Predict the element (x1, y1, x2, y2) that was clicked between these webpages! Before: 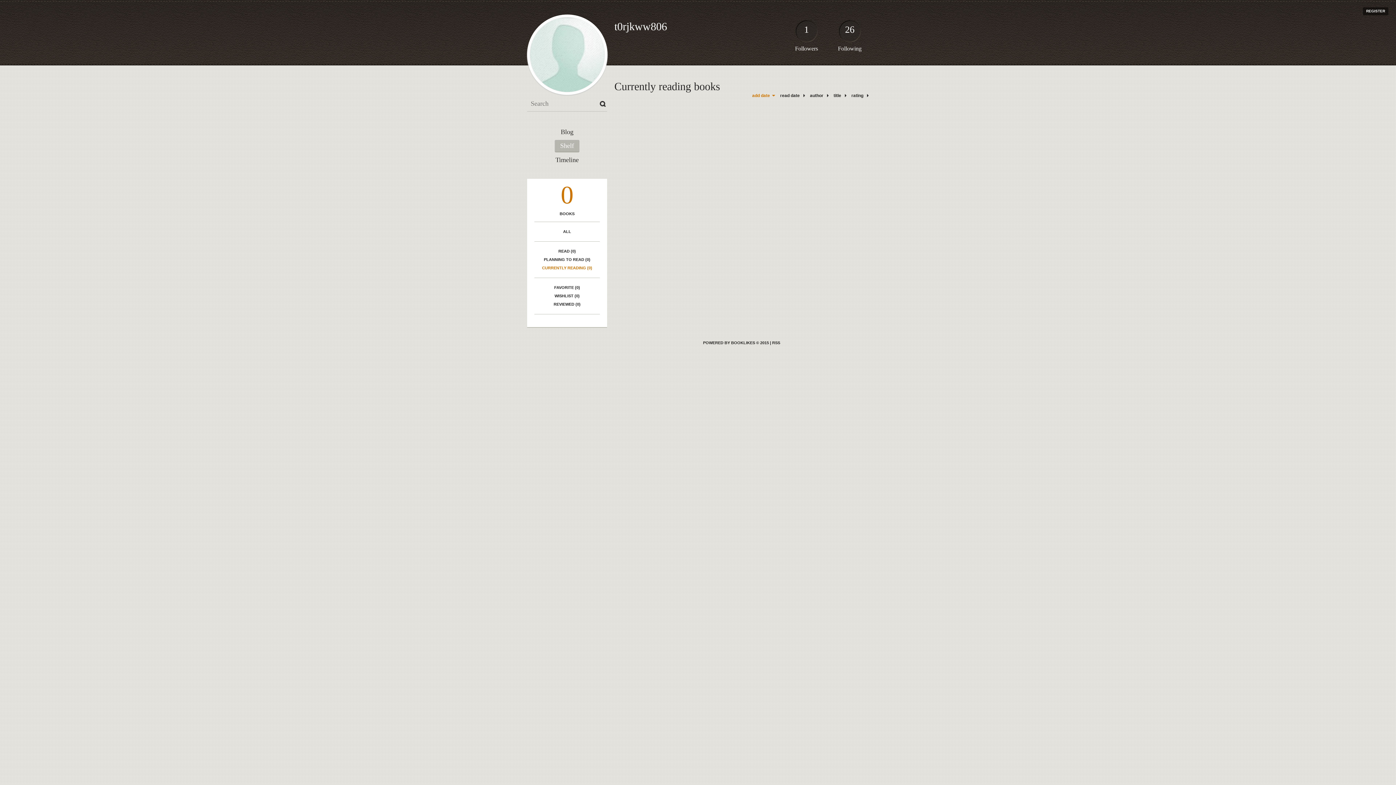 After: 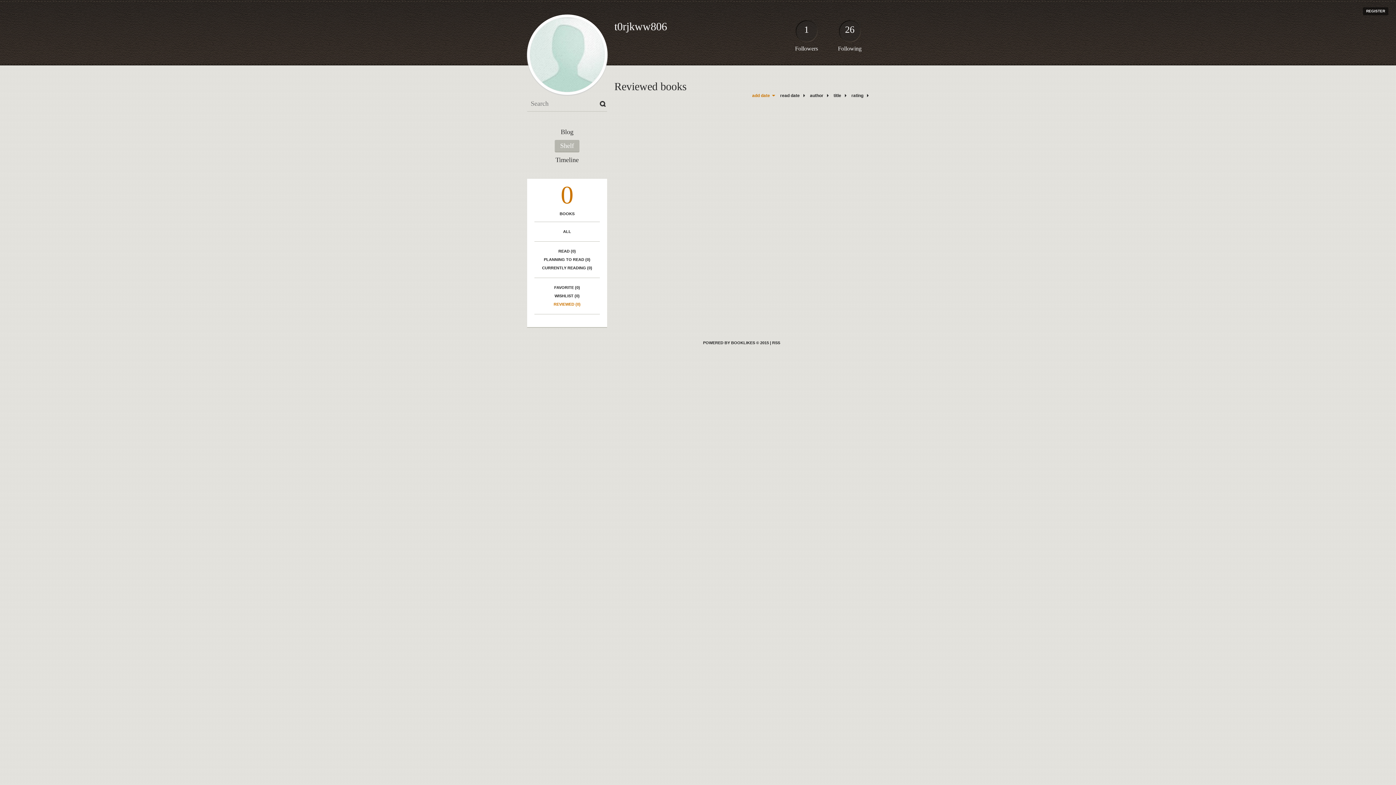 Action: bbox: (534, 300, 600, 308) label: REVIEWED (0)